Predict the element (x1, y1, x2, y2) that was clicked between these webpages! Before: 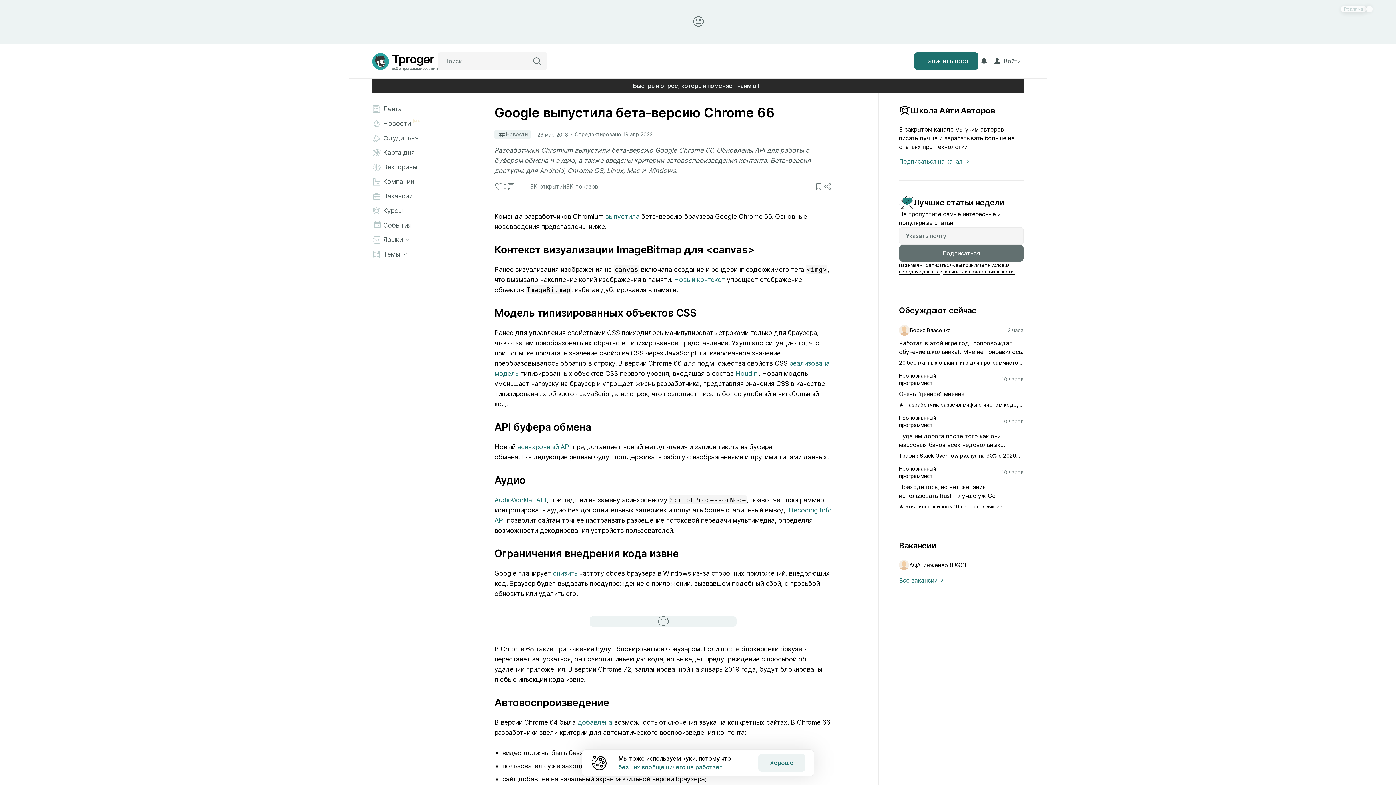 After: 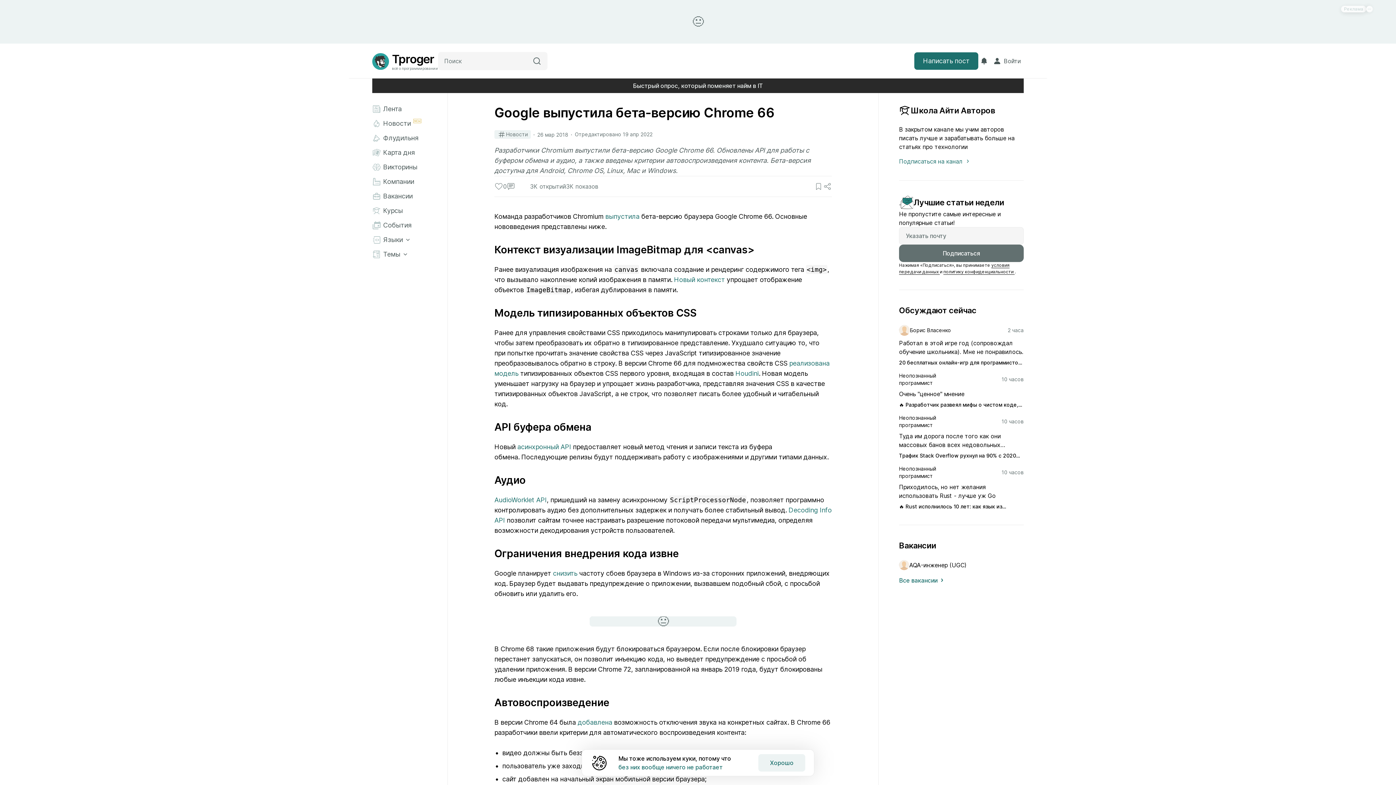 Action: bbox: (0, 0, 1396, 43)